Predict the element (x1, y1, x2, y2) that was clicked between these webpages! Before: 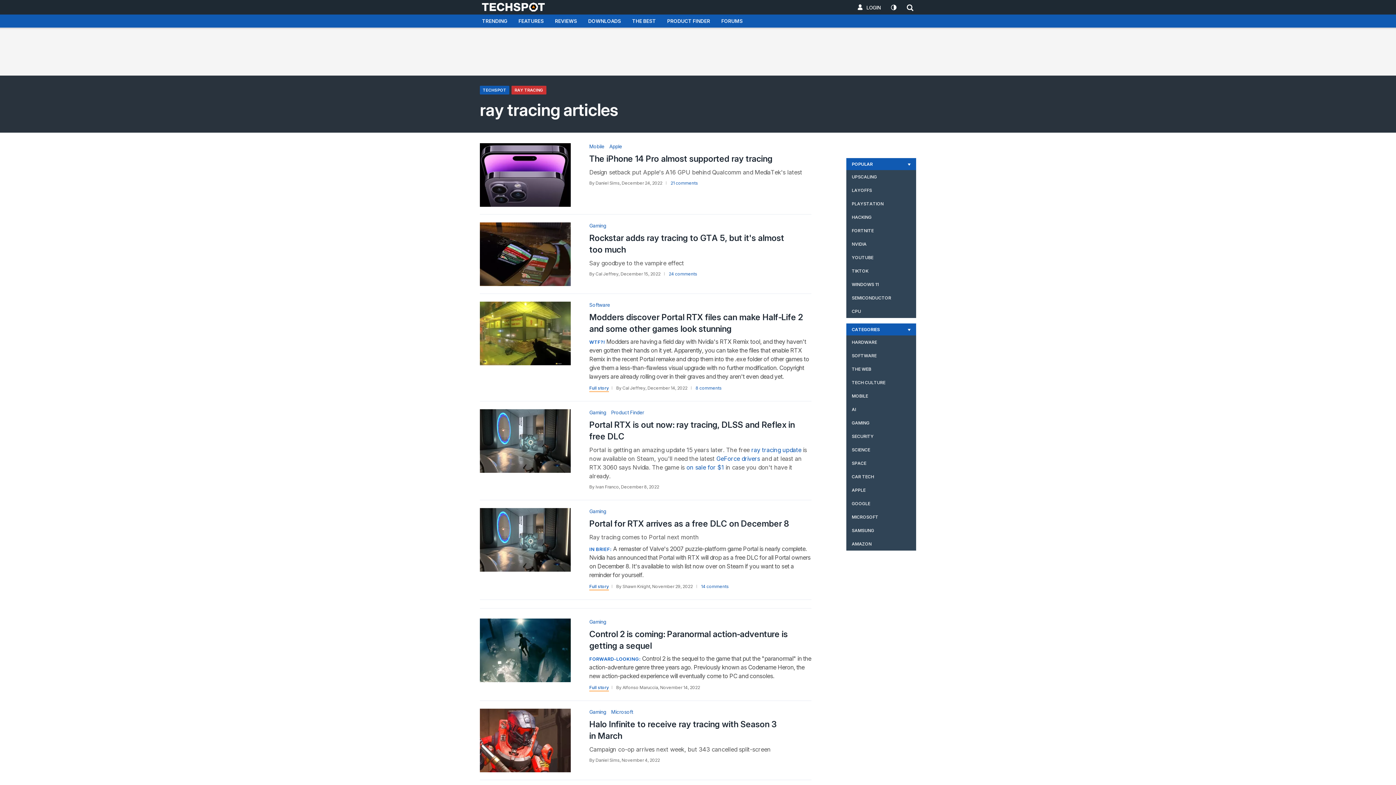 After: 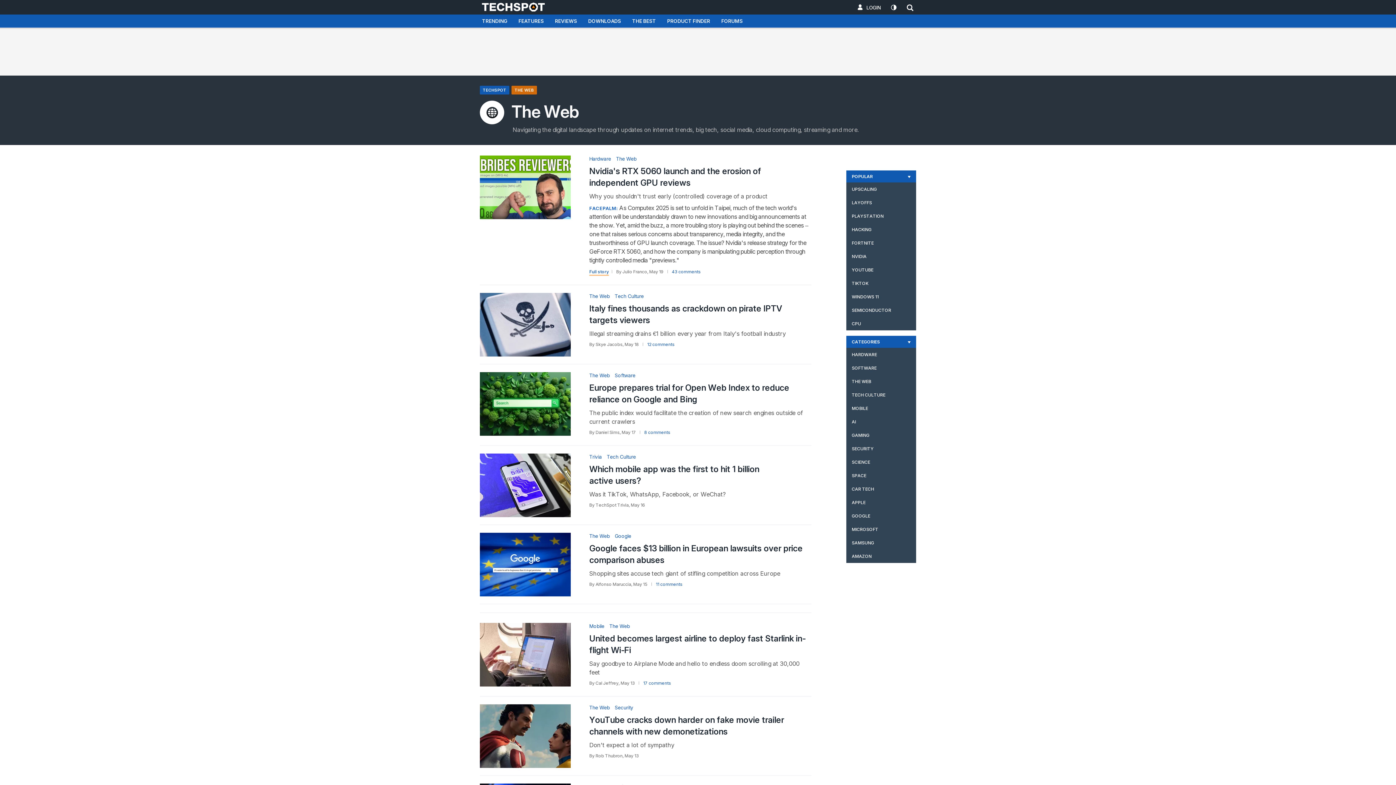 Action: bbox: (846, 362, 916, 376) label: THE WEB